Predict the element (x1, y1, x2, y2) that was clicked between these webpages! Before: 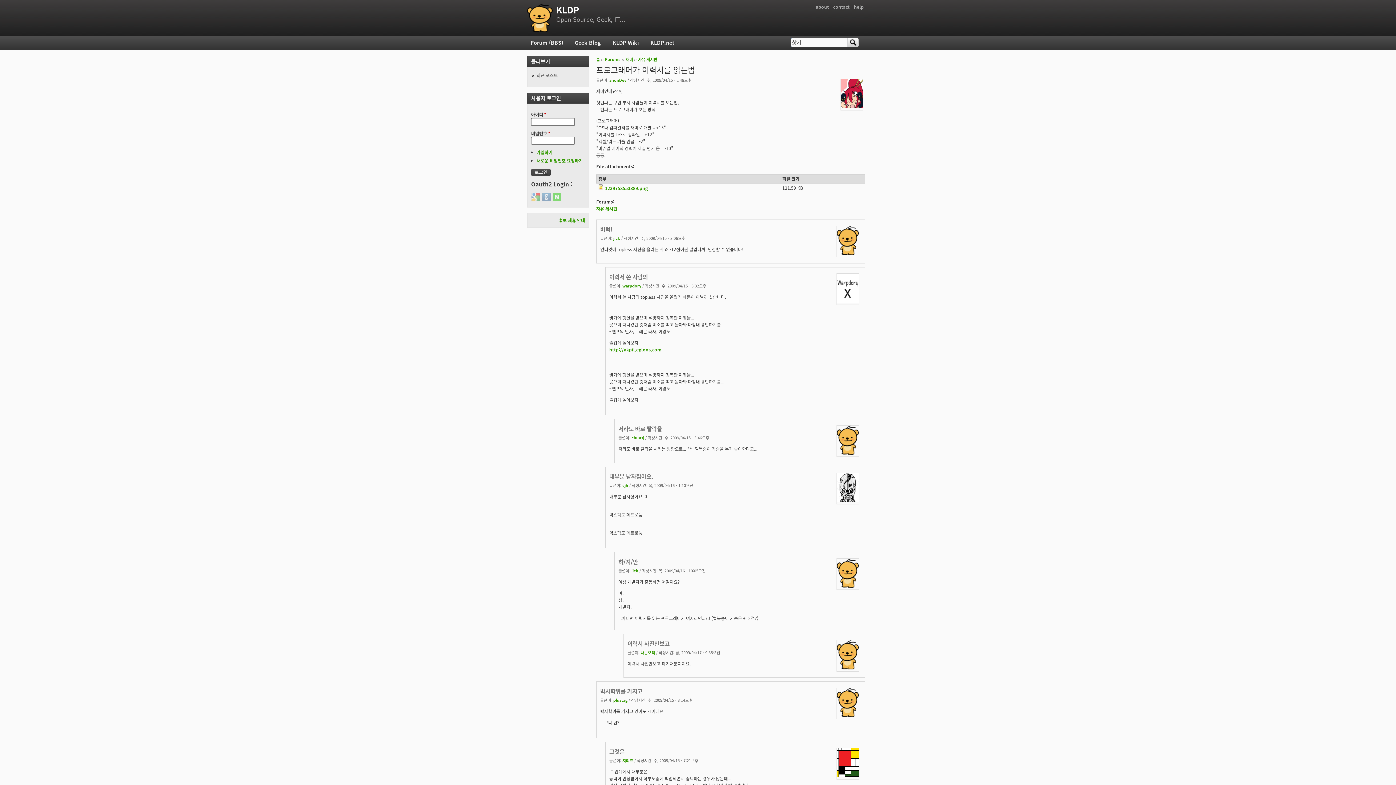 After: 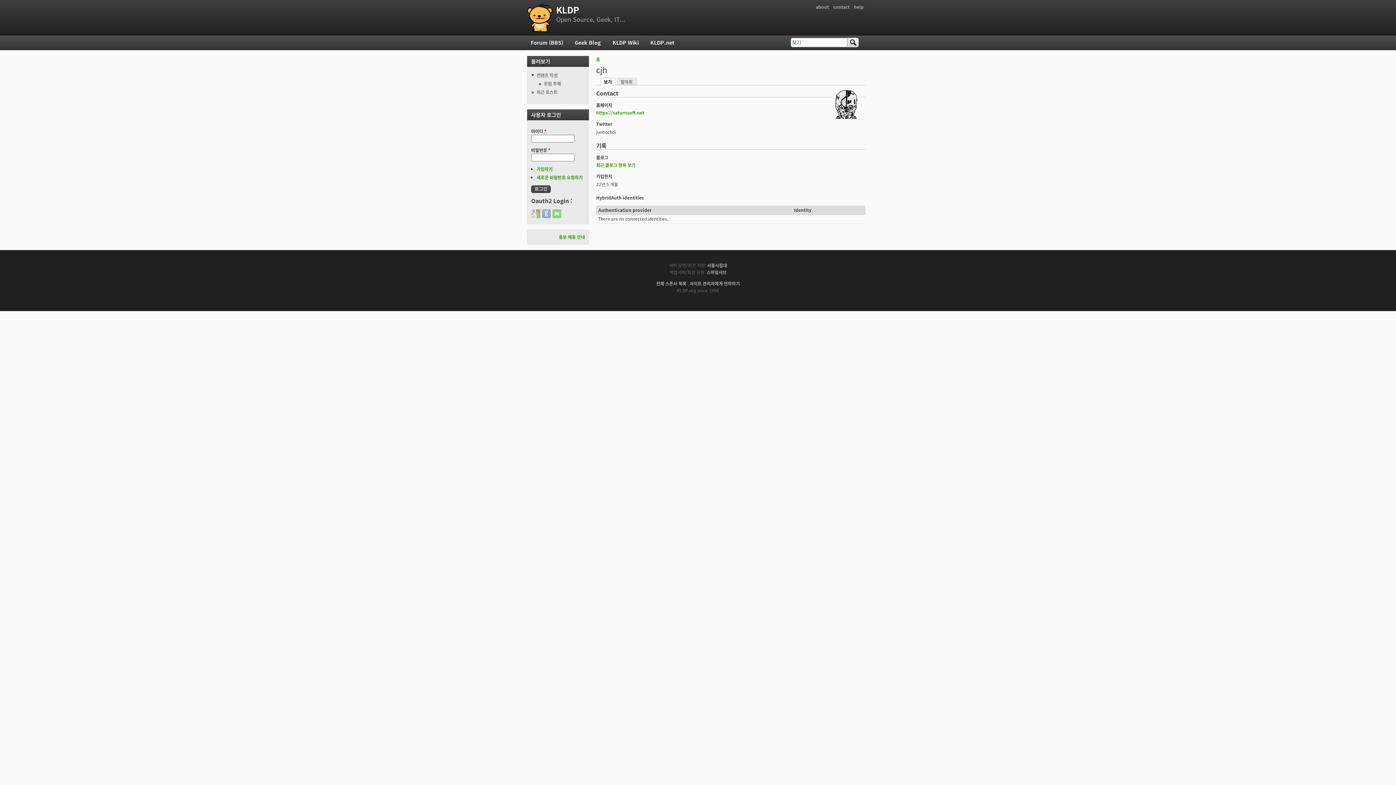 Action: bbox: (622, 482, 628, 488) label: cjh